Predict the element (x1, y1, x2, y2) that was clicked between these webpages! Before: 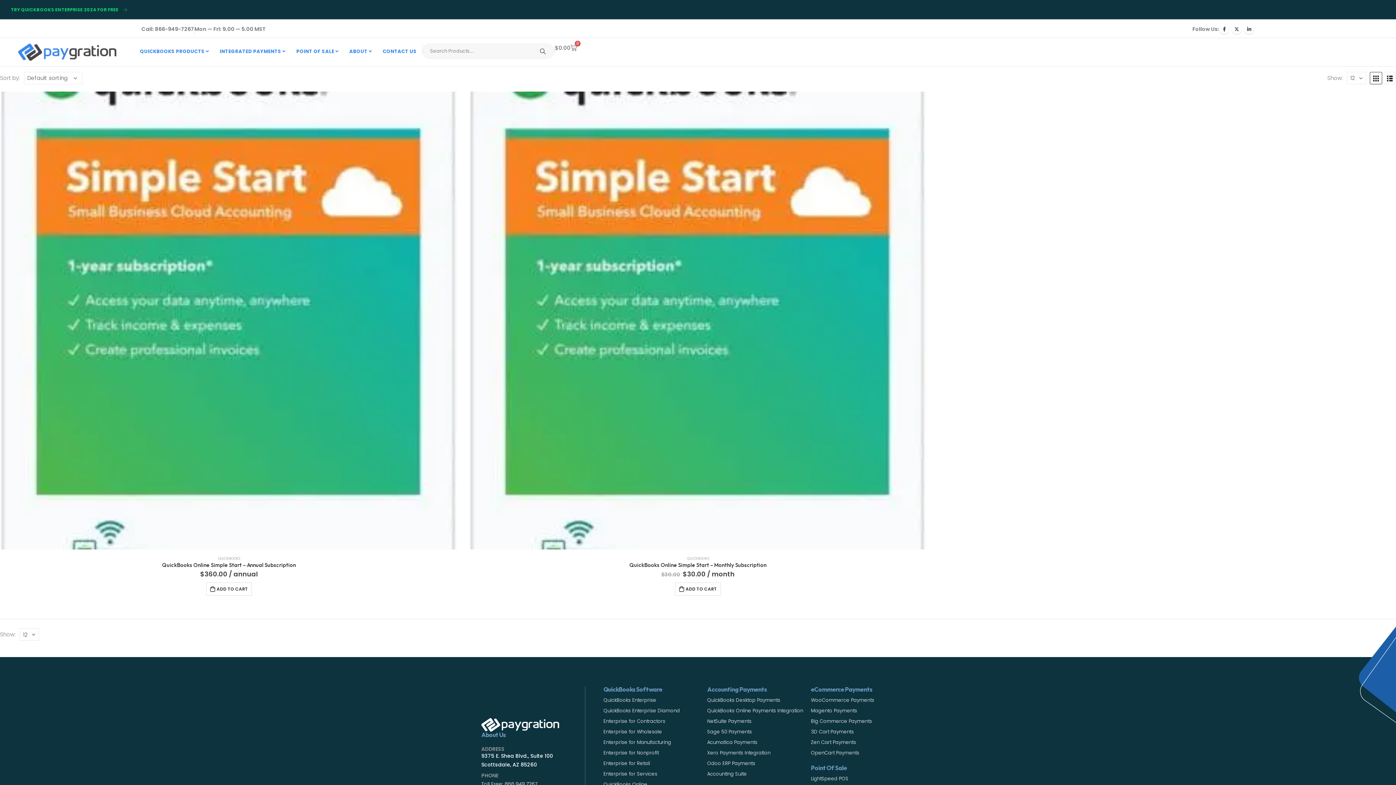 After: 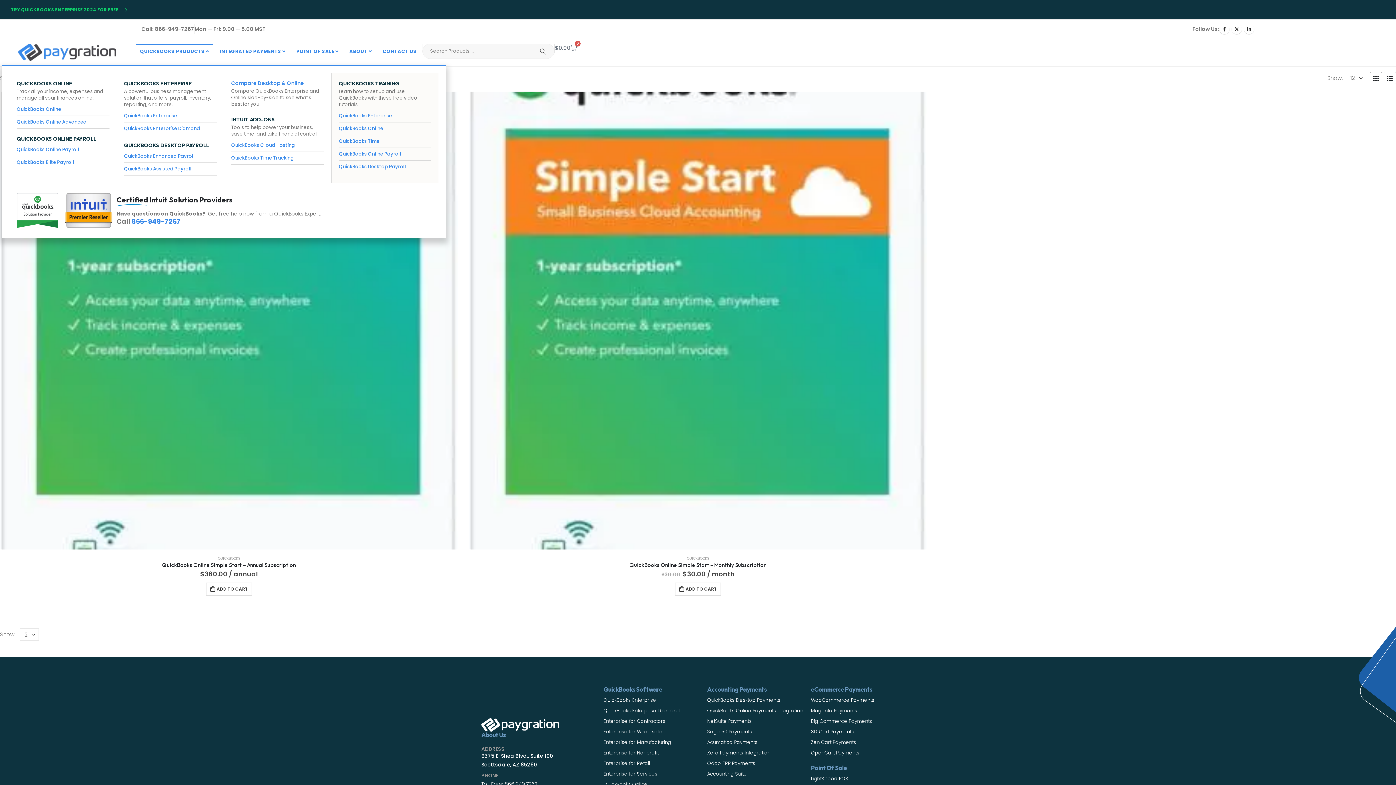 Action: label: QUICKBOOKS PRODUCTS  bbox: (136, 43, 212, 59)